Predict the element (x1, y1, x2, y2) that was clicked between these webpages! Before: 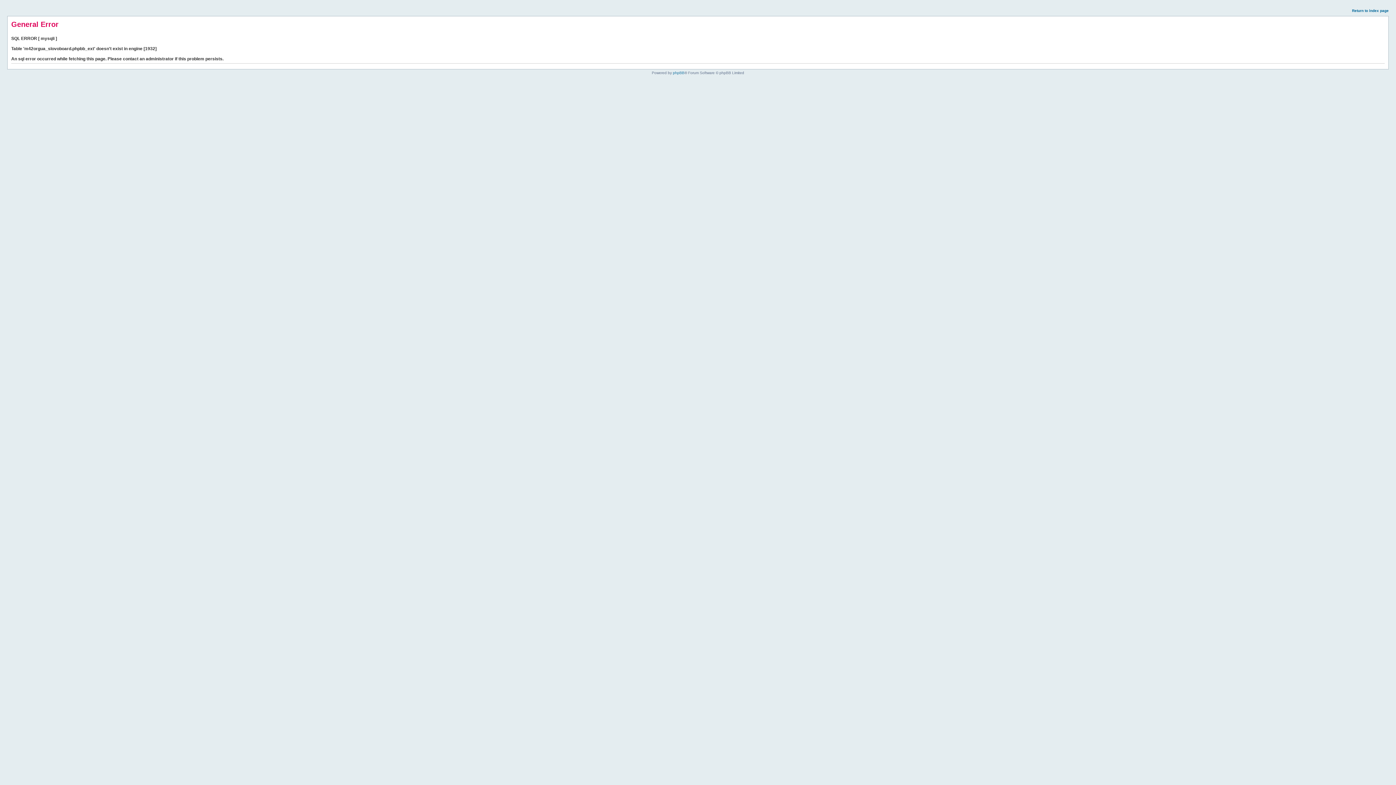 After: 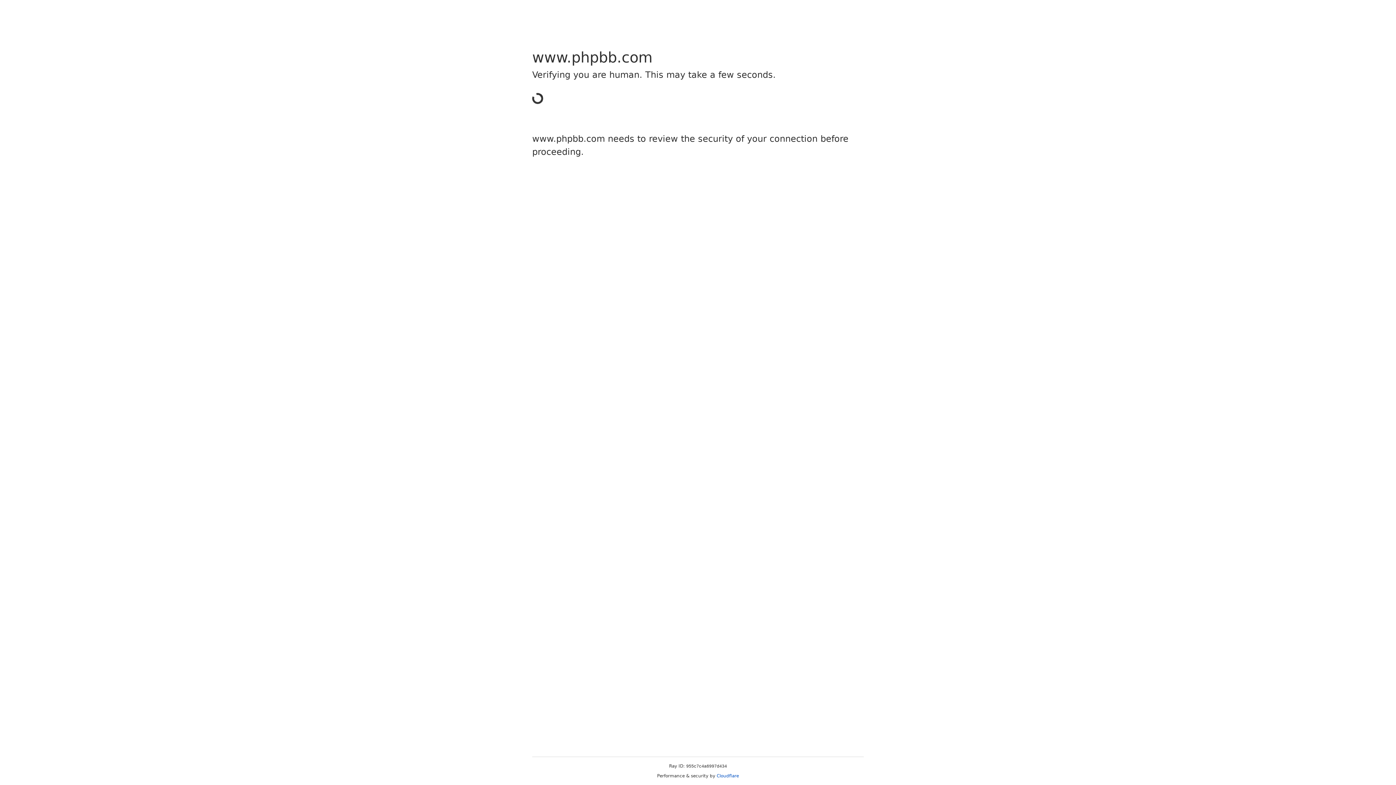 Action: bbox: (673, 70, 684, 74) label: phpBB